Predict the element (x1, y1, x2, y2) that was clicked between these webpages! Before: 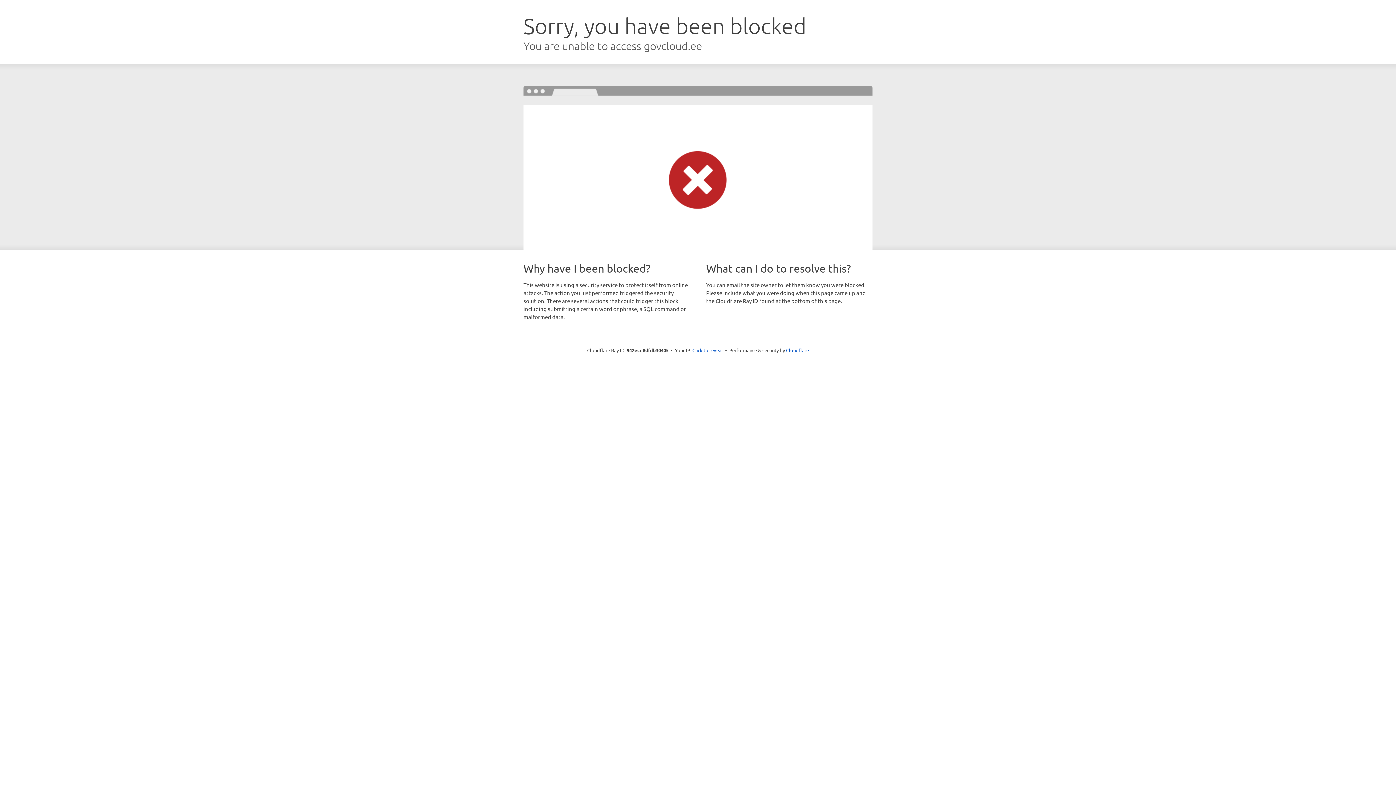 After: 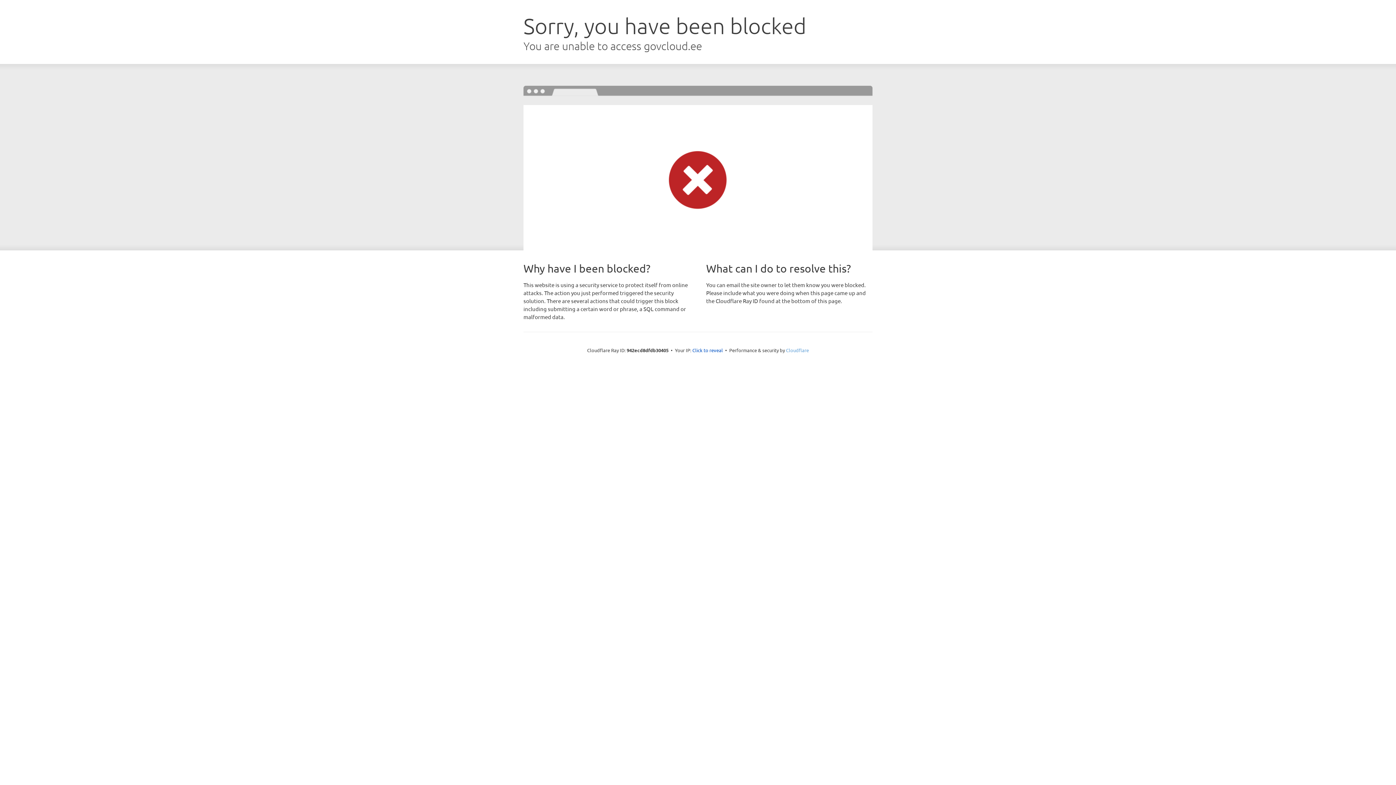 Action: label: Cloudflare bbox: (786, 347, 809, 353)